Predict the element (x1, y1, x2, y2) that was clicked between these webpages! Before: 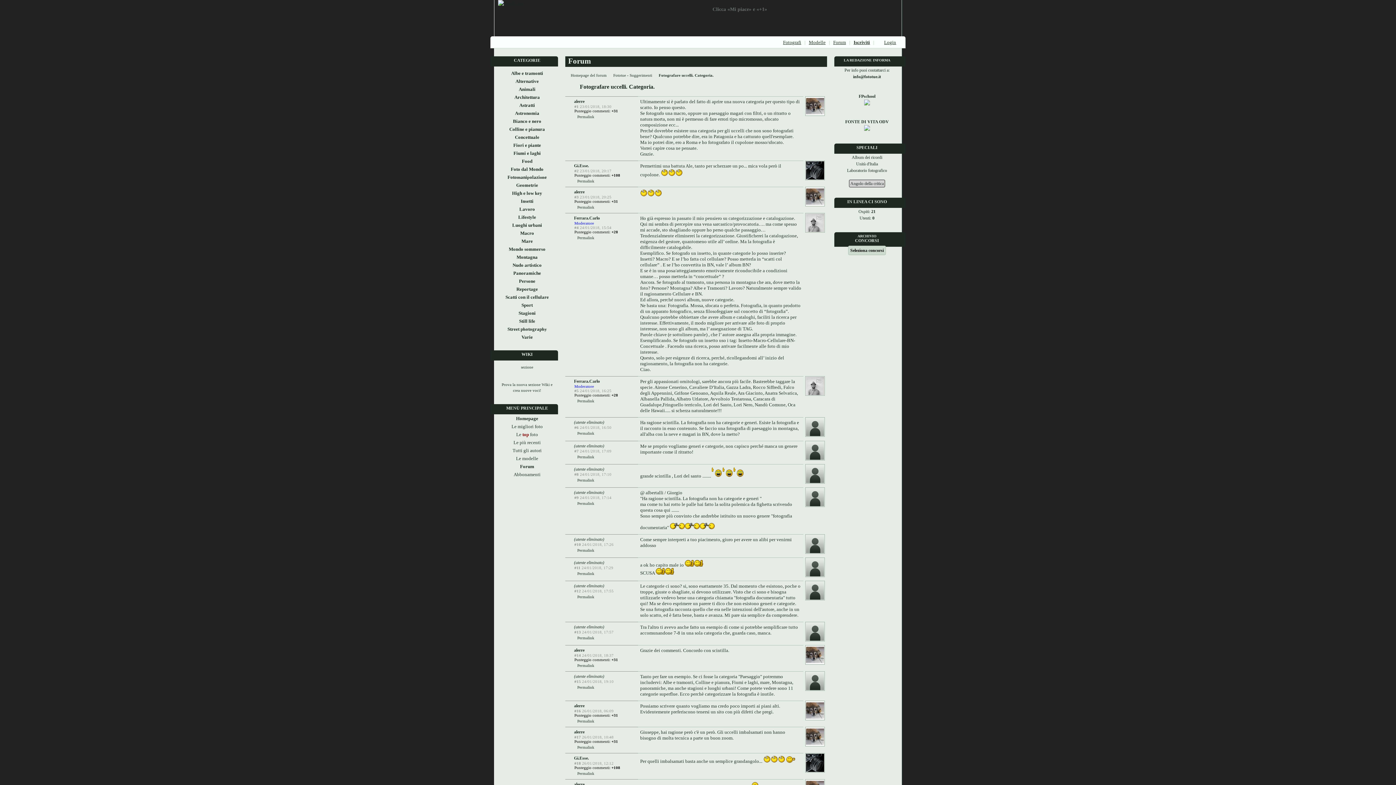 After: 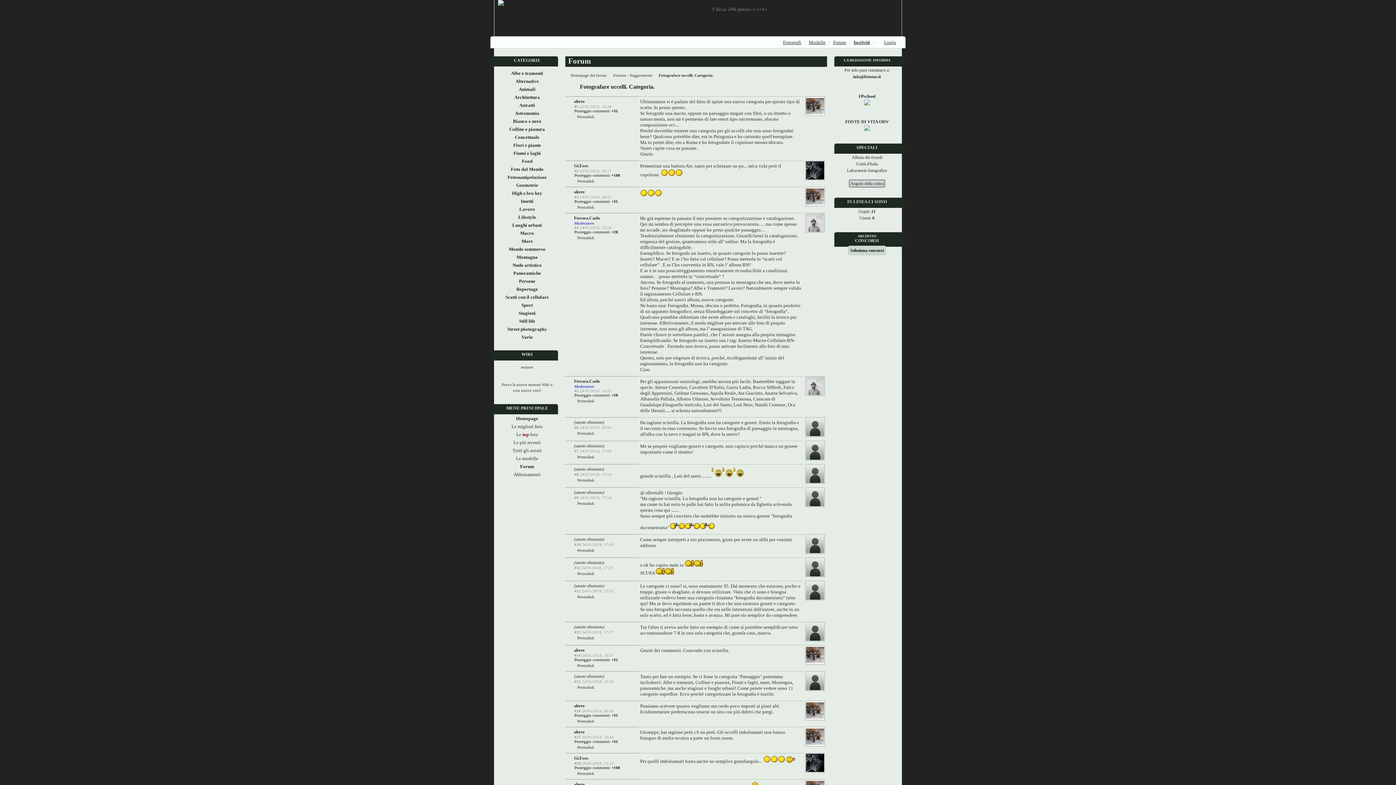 Action: bbox: (864, 126, 870, 132)